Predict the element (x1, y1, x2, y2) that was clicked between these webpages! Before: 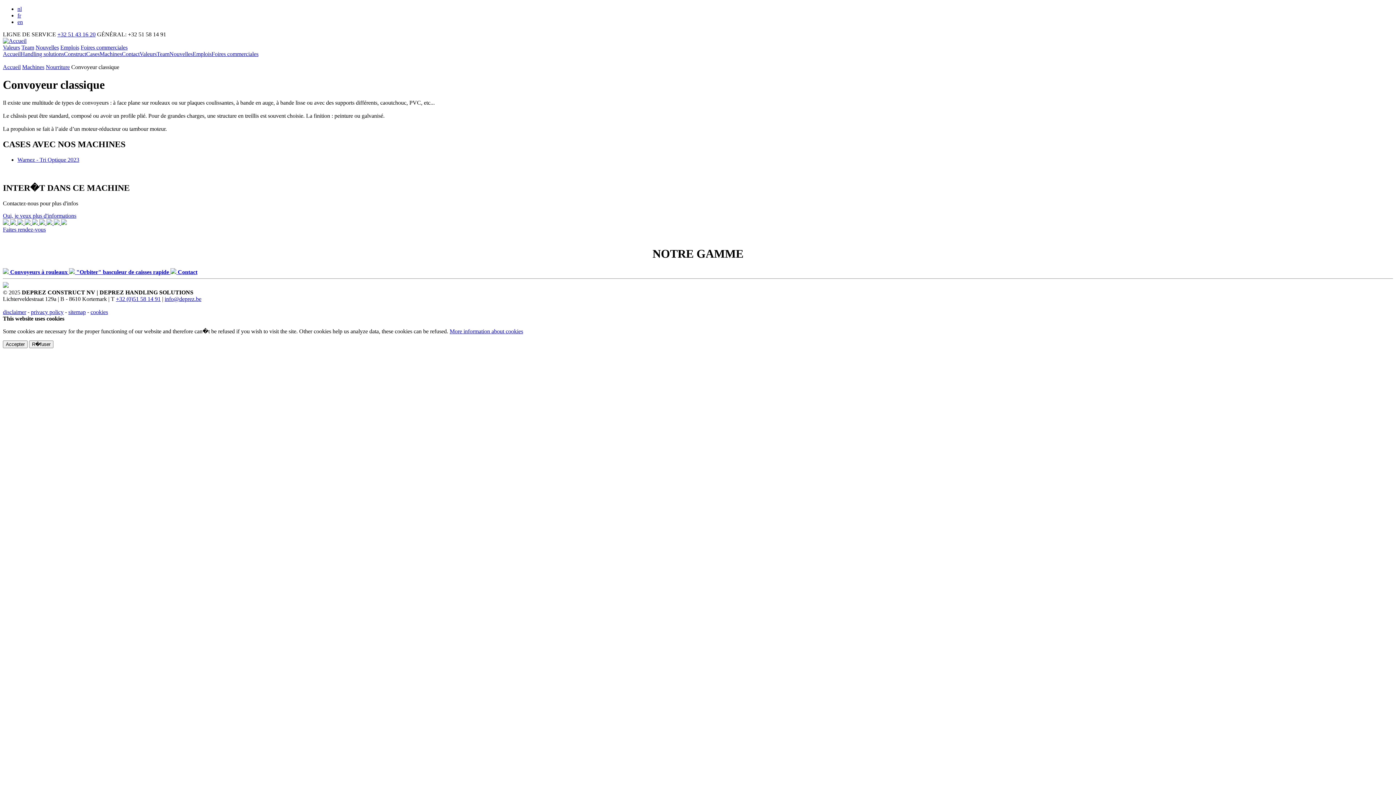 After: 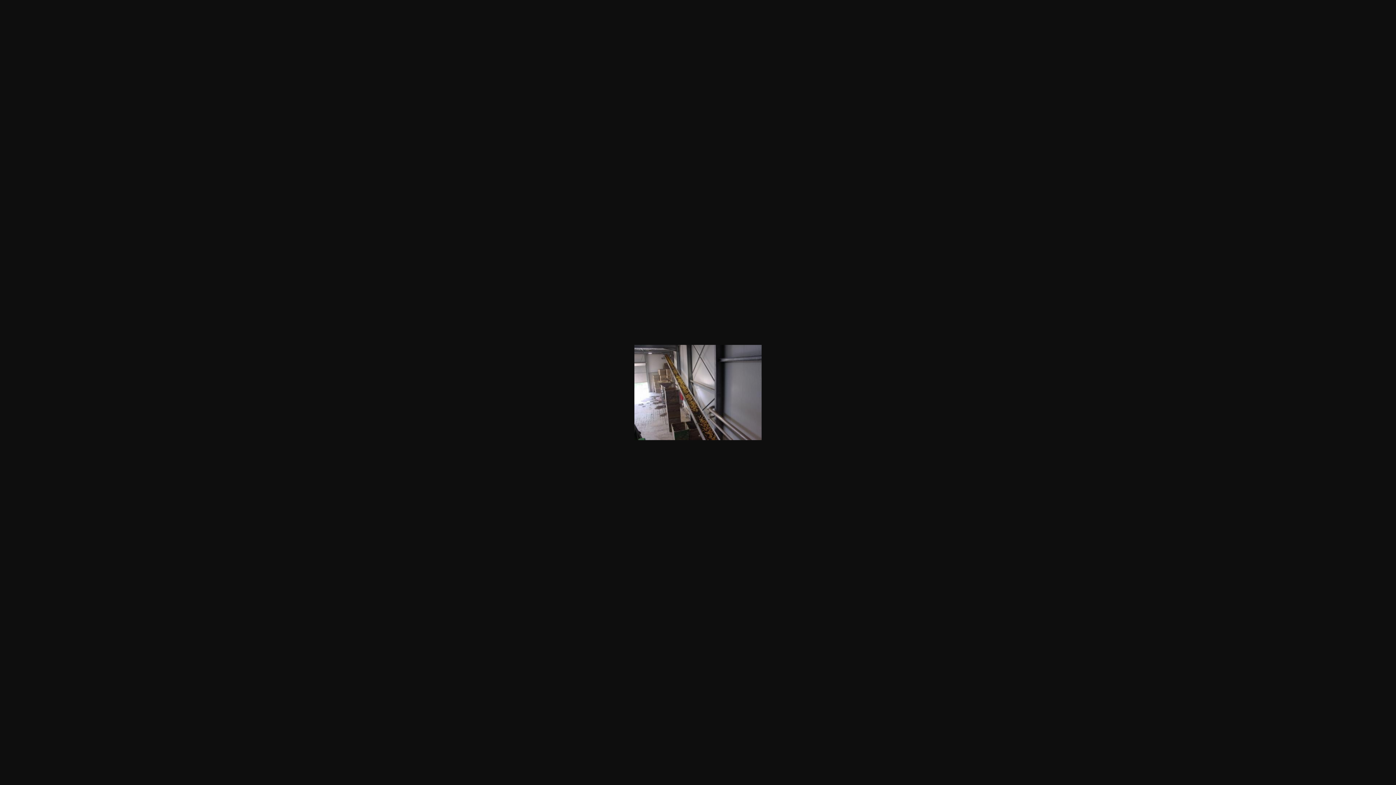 Action: label:   bbox: (24, 219, 32, 226)